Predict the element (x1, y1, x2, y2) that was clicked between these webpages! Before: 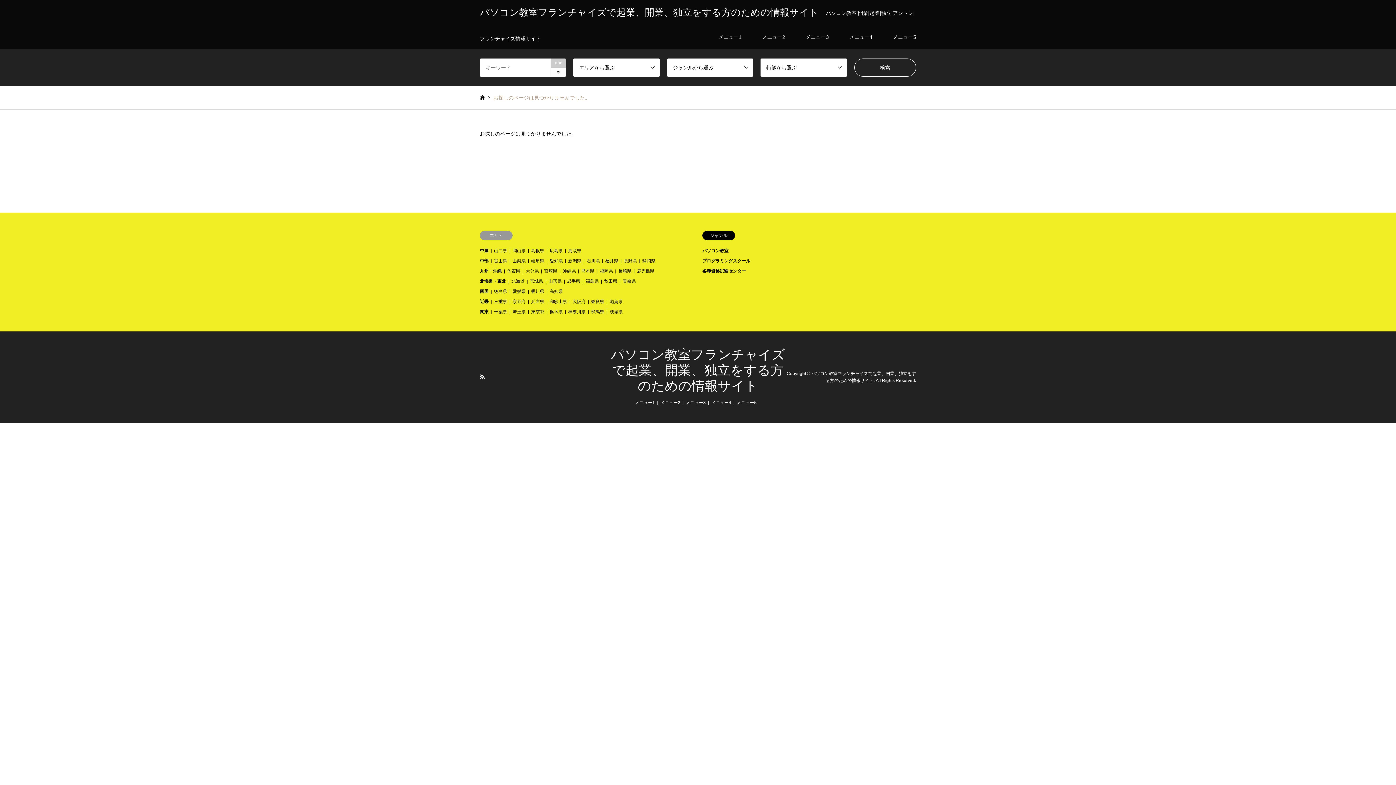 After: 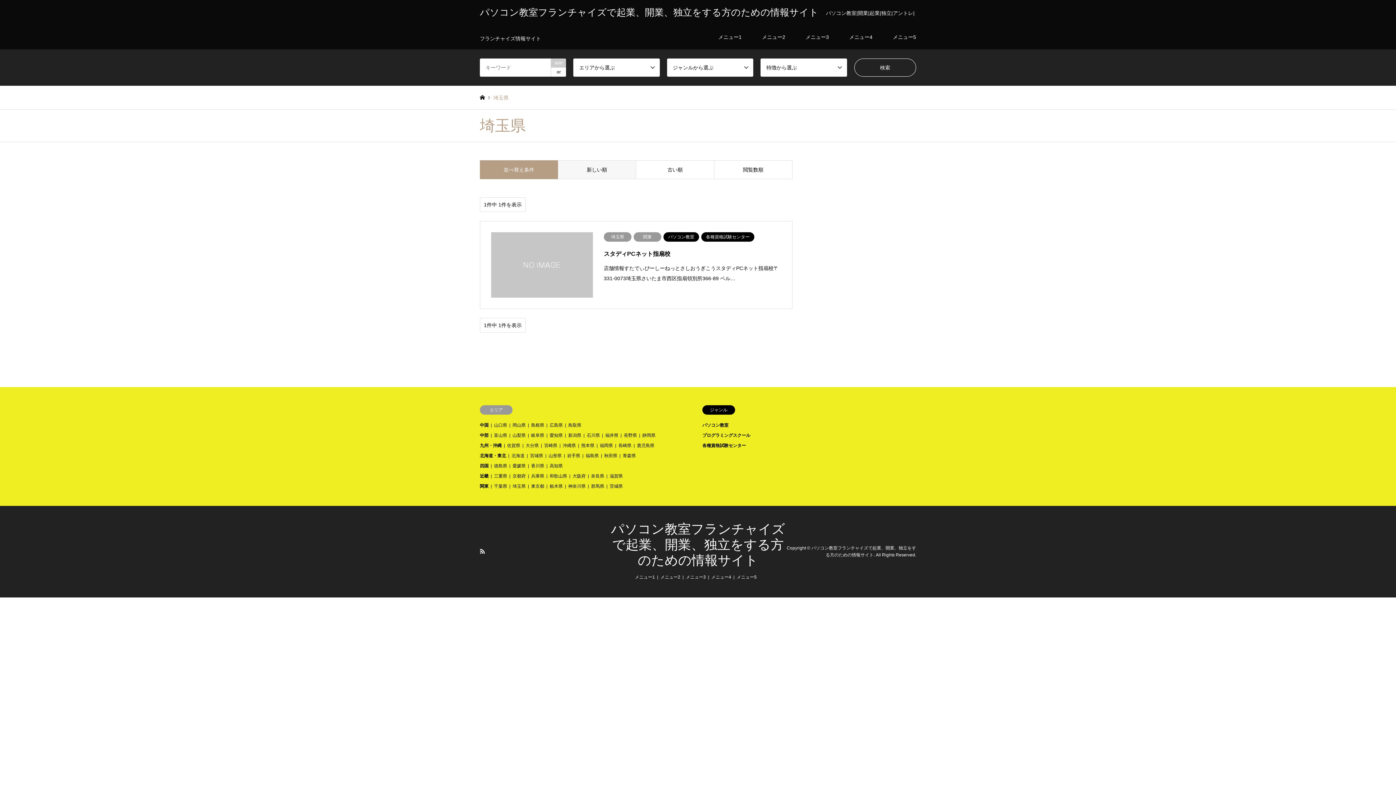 Action: bbox: (512, 309, 525, 314) label: 埼玉県